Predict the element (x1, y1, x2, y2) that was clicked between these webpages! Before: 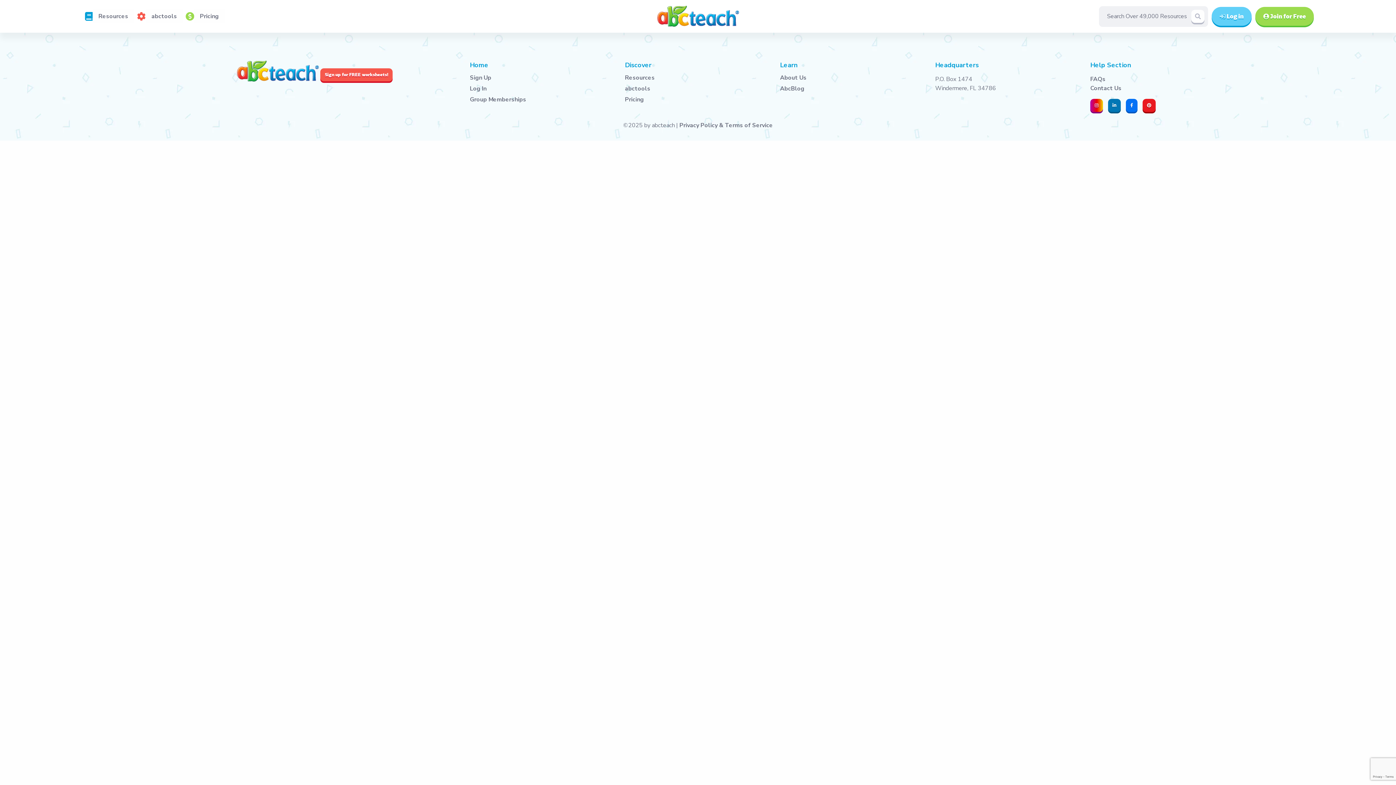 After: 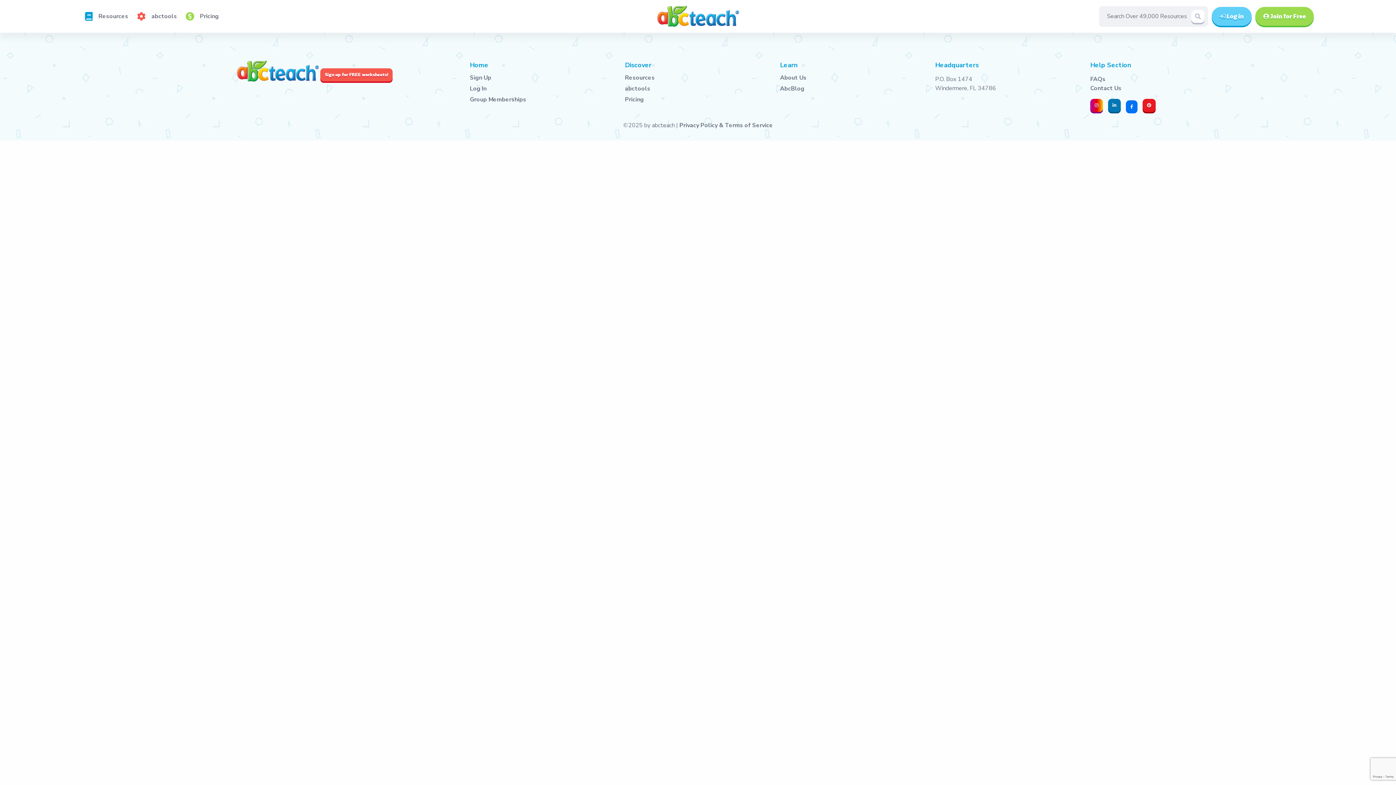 Action: bbox: (1126, 98, 1137, 112)